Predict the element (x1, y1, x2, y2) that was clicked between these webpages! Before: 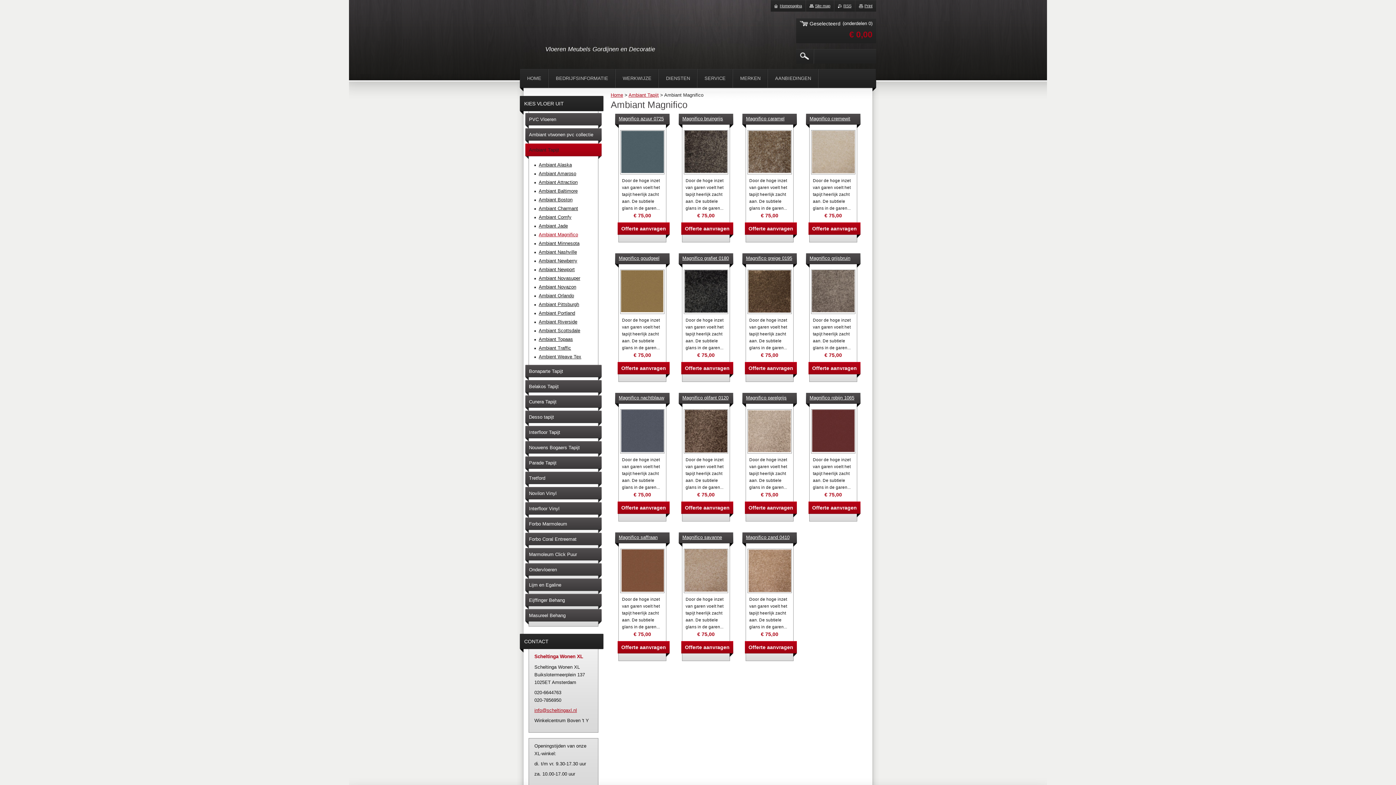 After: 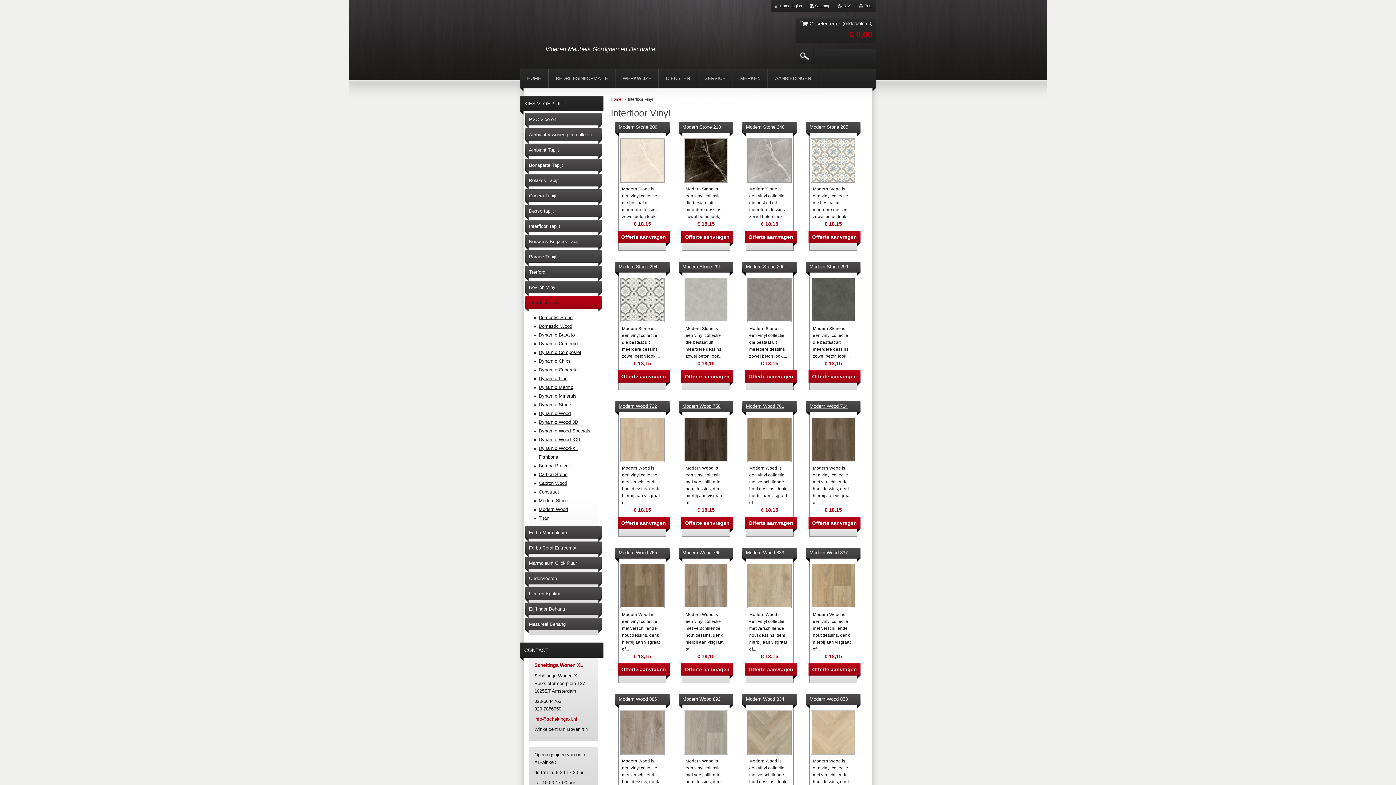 Action: label: Interfloor Vinyl bbox: (525, 502, 601, 517)